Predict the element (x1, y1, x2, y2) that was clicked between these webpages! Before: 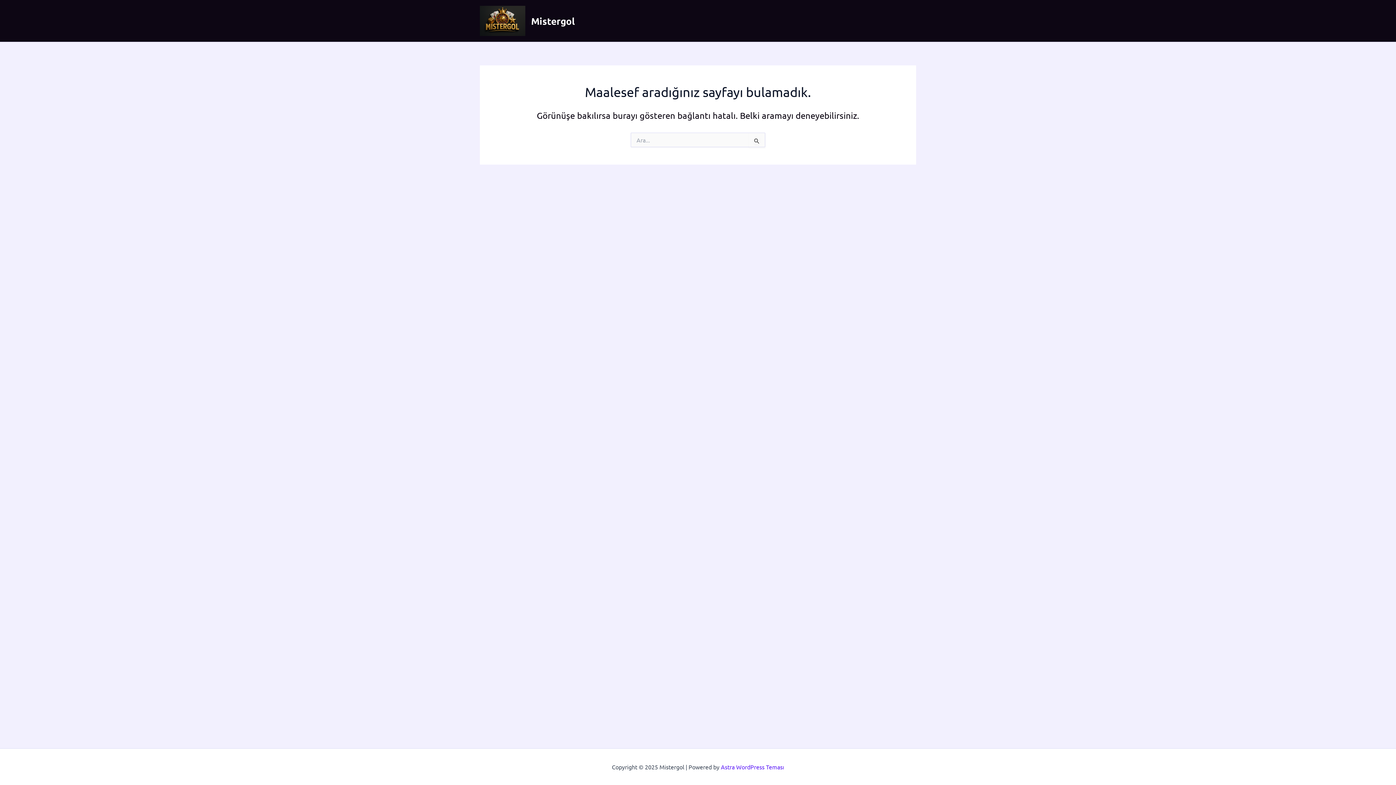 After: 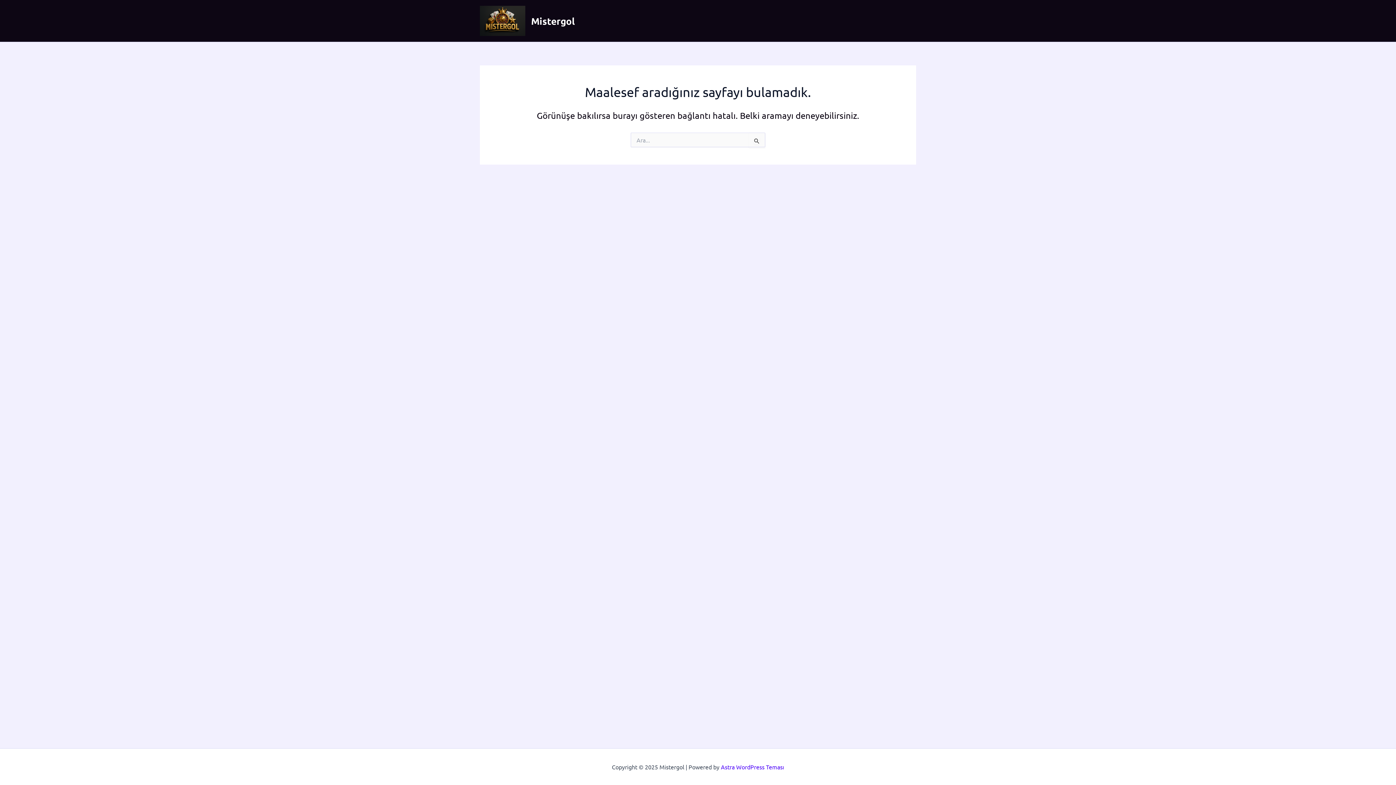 Action: label: Astra WordPress Teması bbox: (721, 763, 784, 770)